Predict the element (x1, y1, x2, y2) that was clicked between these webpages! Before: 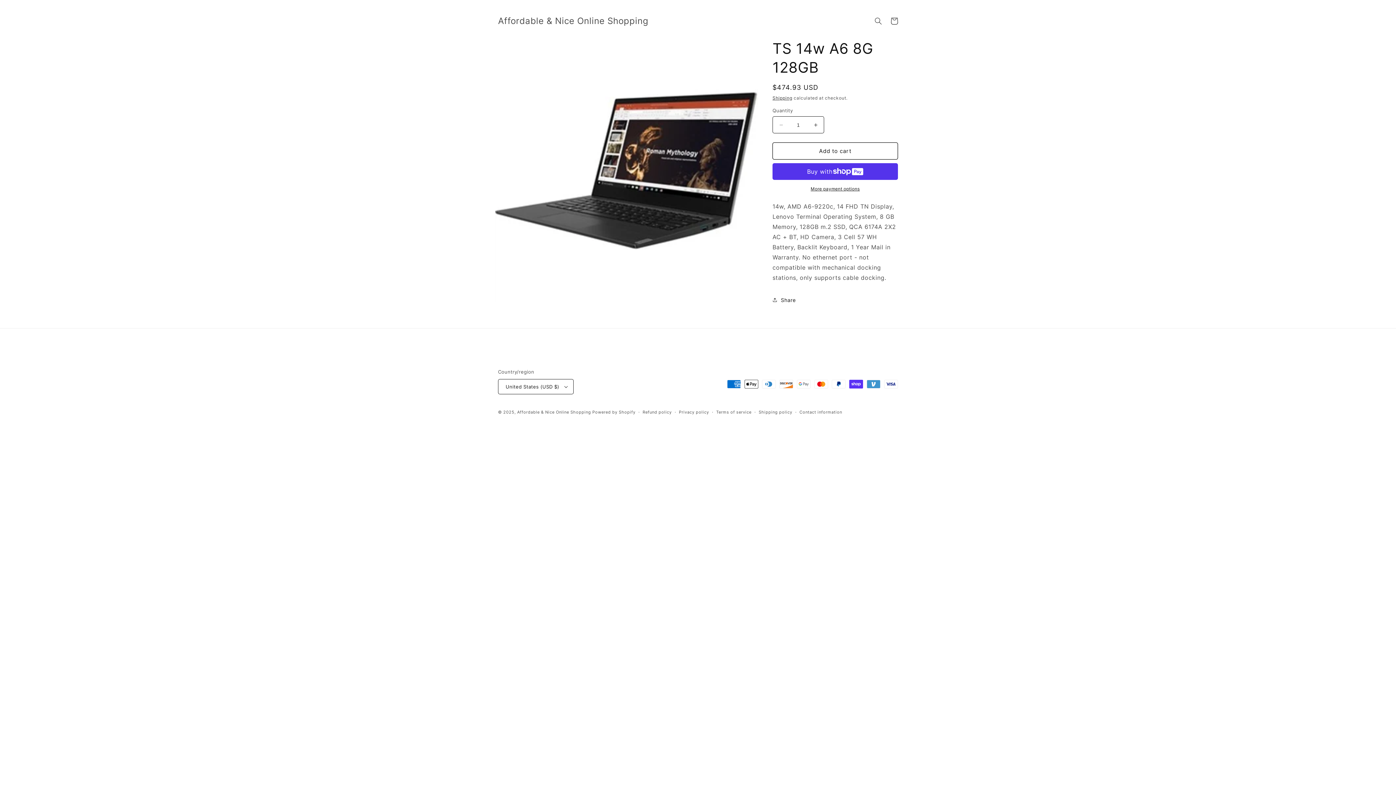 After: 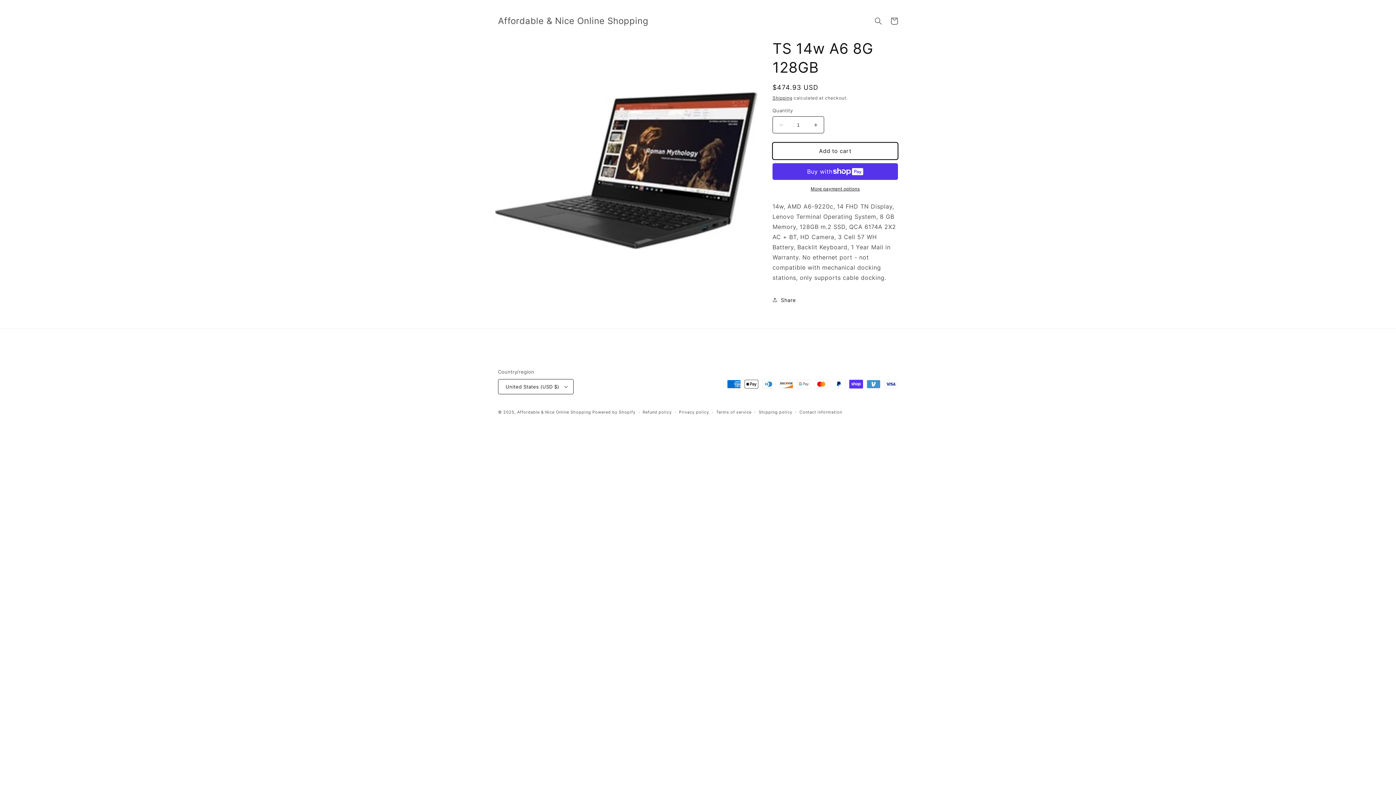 Action: bbox: (772, 142, 898, 159) label: Add to cart